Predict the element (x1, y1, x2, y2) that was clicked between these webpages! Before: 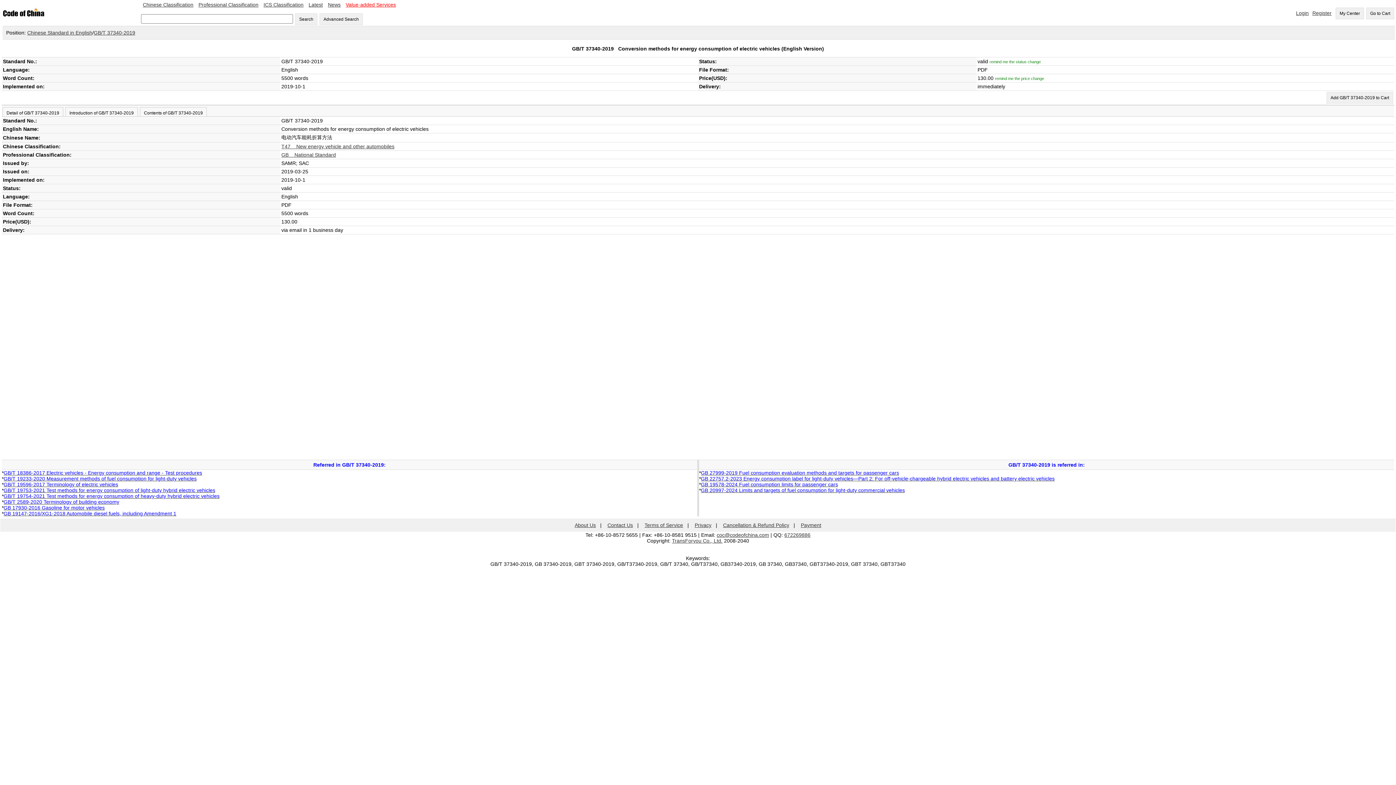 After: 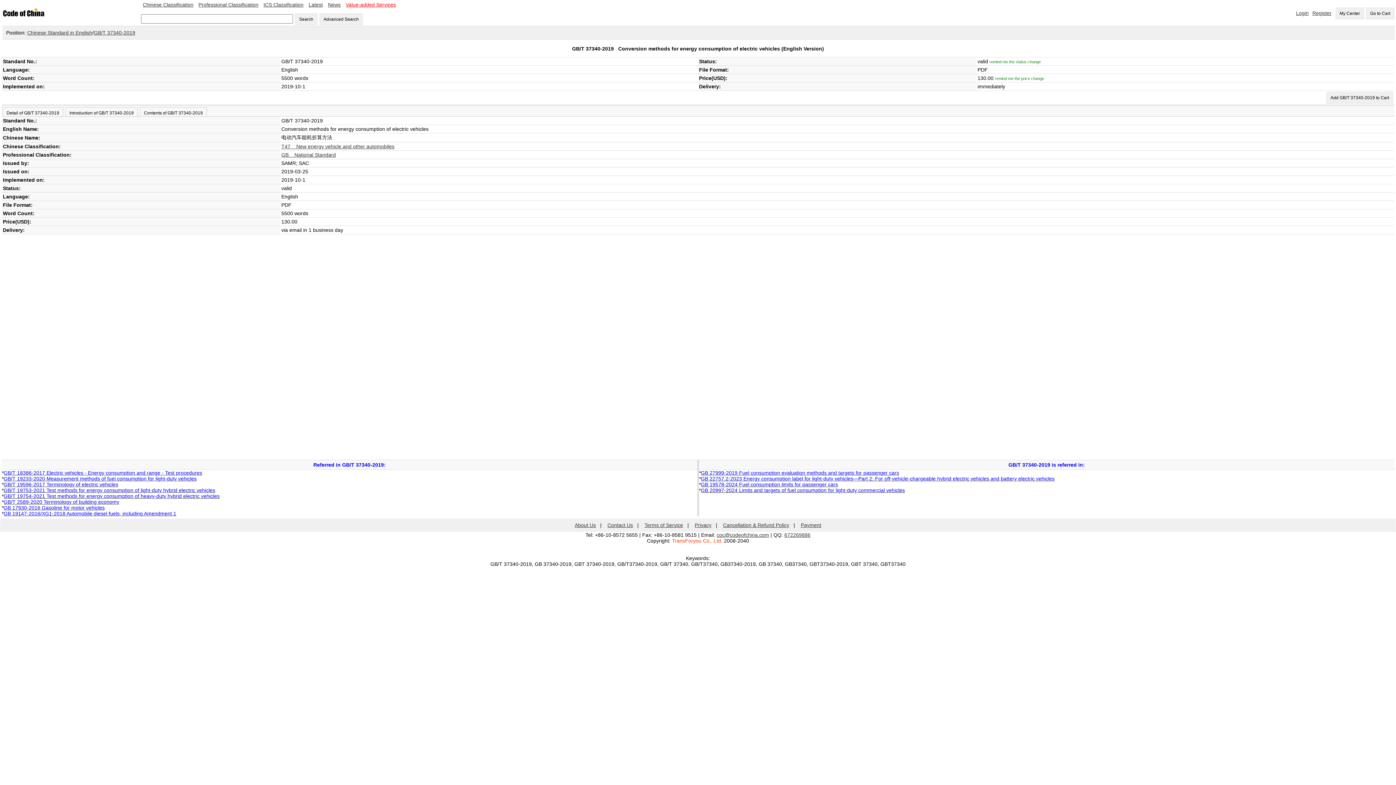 Action: label: TransForyou Co., Ltd. bbox: (672, 538, 722, 544)